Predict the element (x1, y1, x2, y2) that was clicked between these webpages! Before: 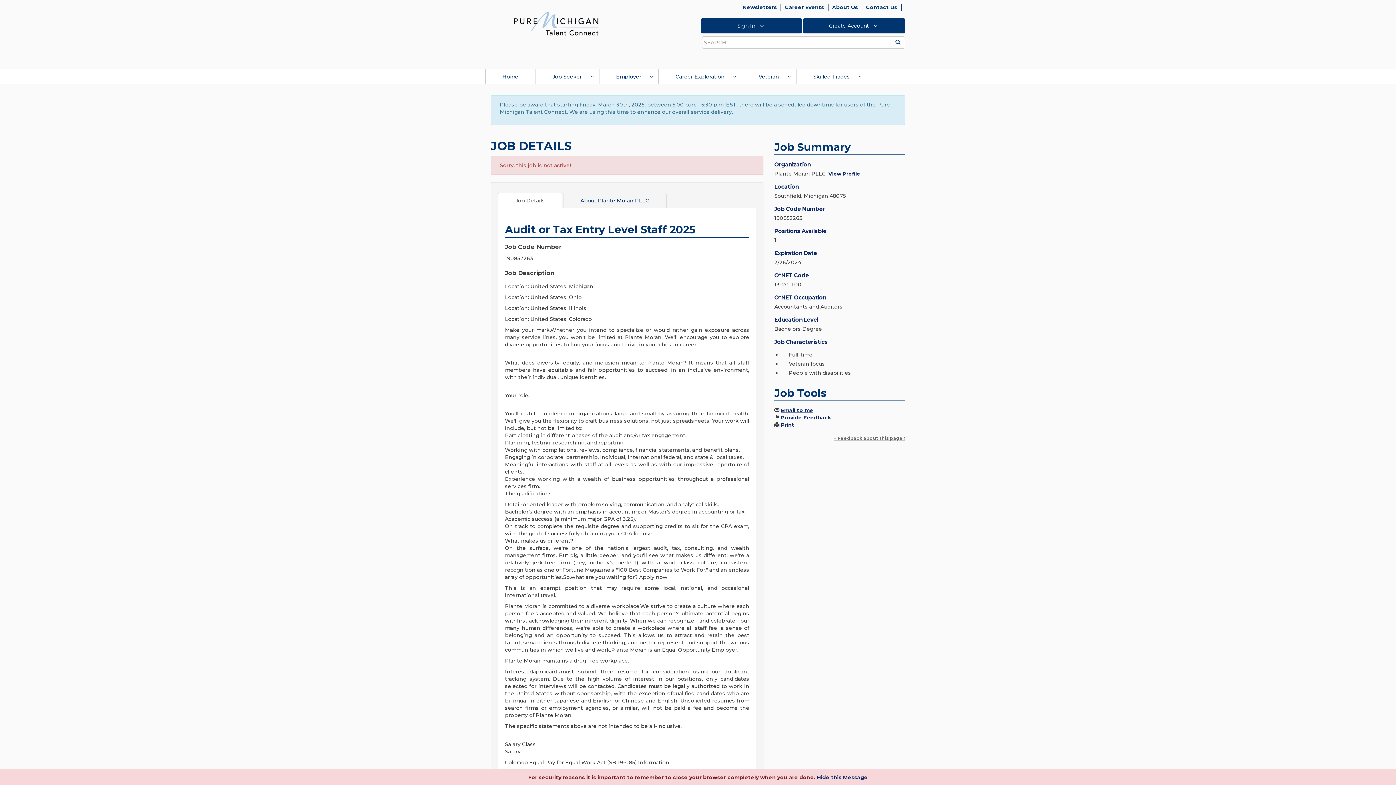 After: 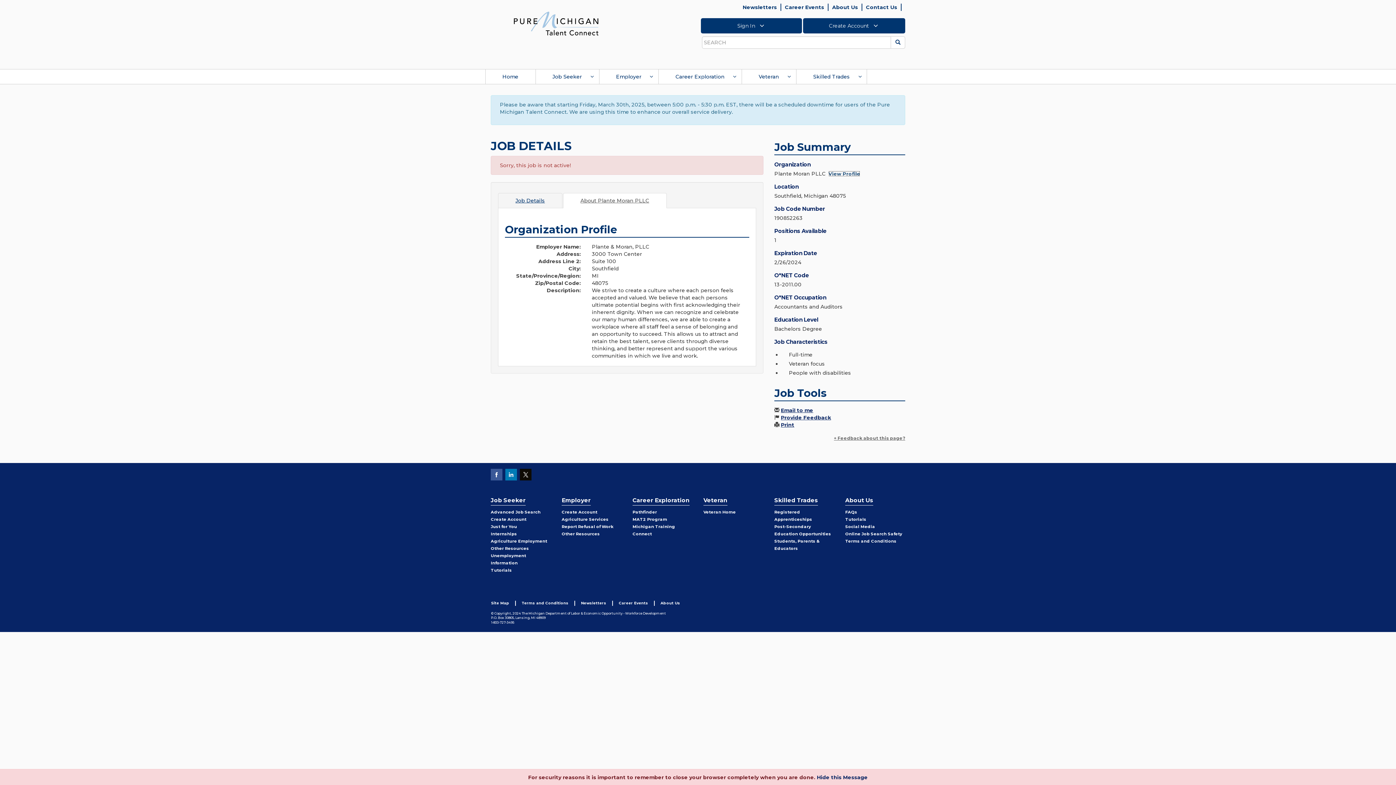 Action: label: View Employer Profile bbox: (828, 170, 860, 176)